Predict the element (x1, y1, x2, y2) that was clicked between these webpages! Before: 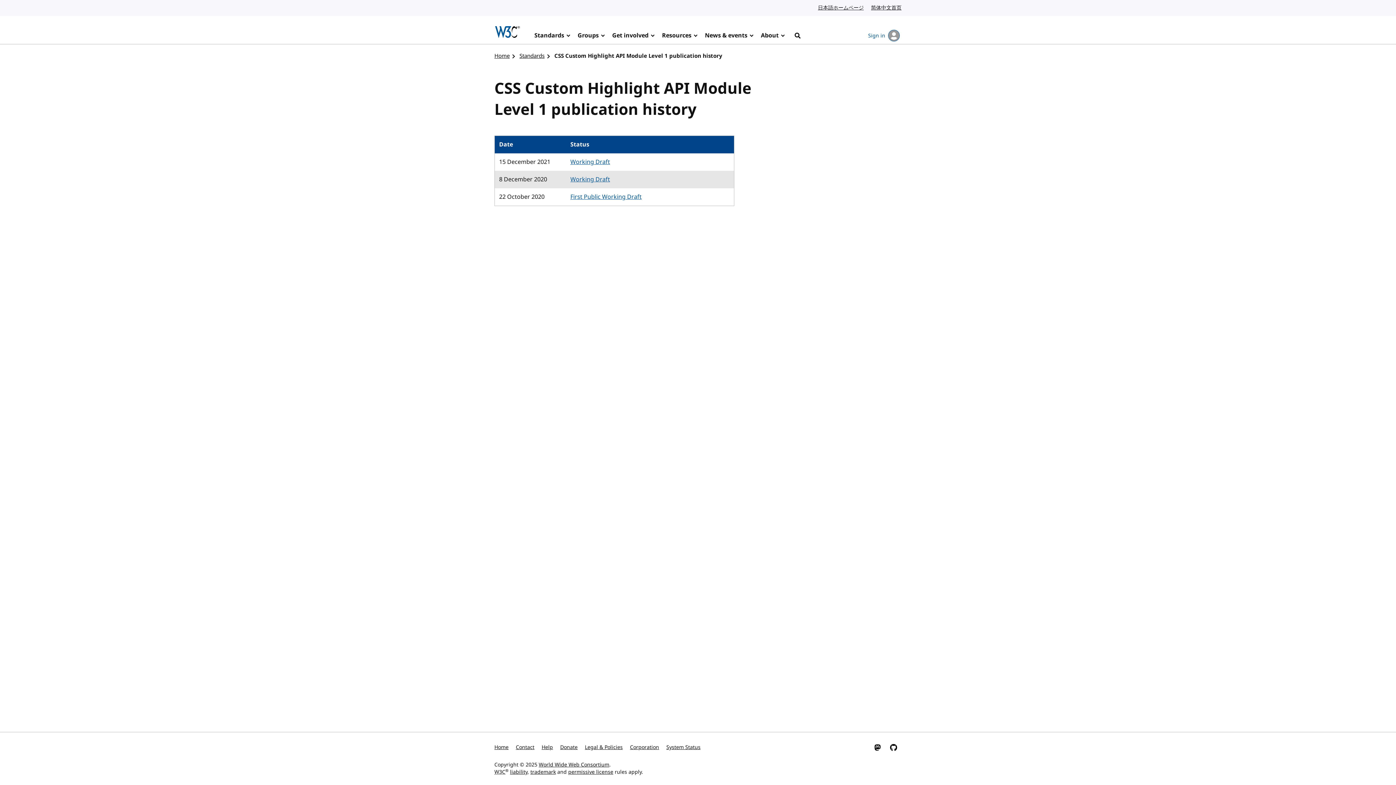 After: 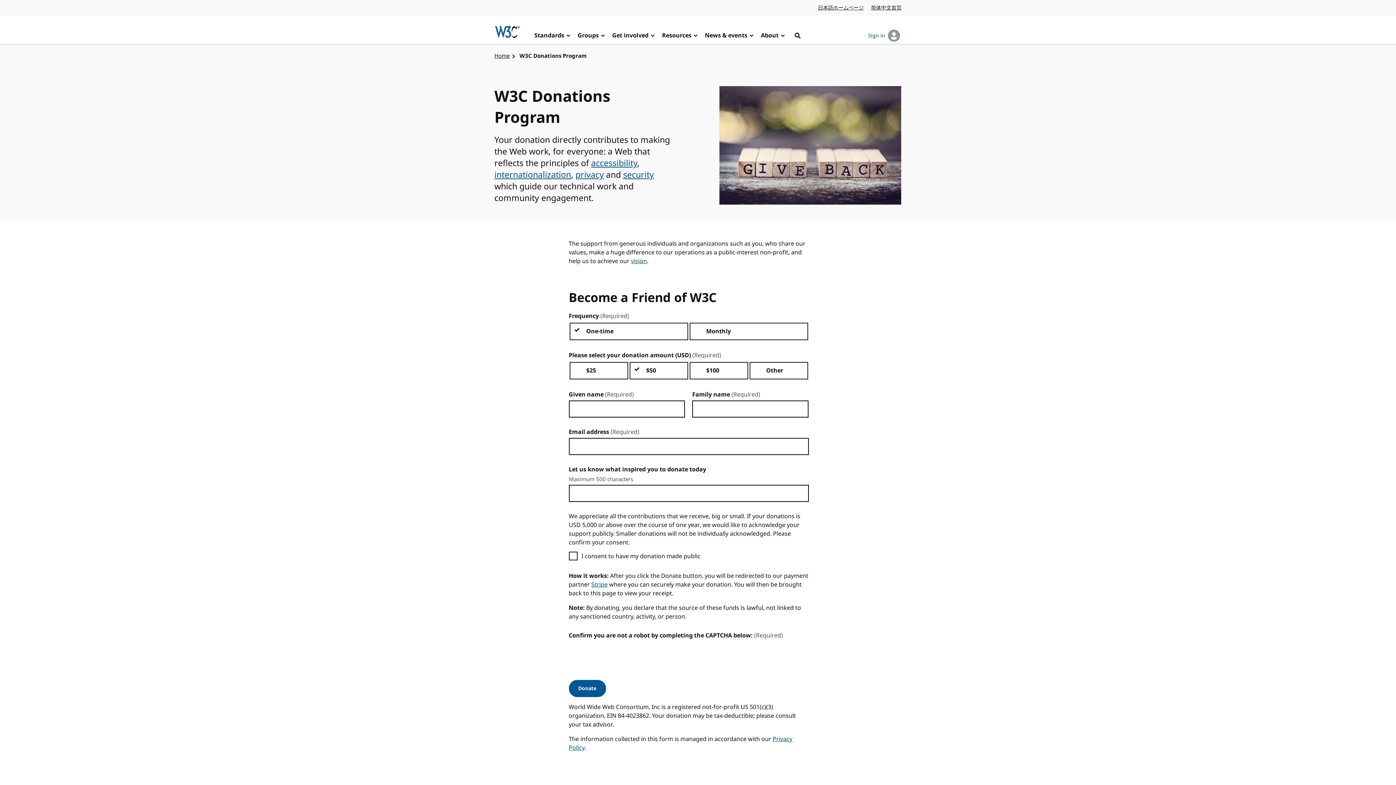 Action: label: Donate bbox: (560, 740, 577, 756)